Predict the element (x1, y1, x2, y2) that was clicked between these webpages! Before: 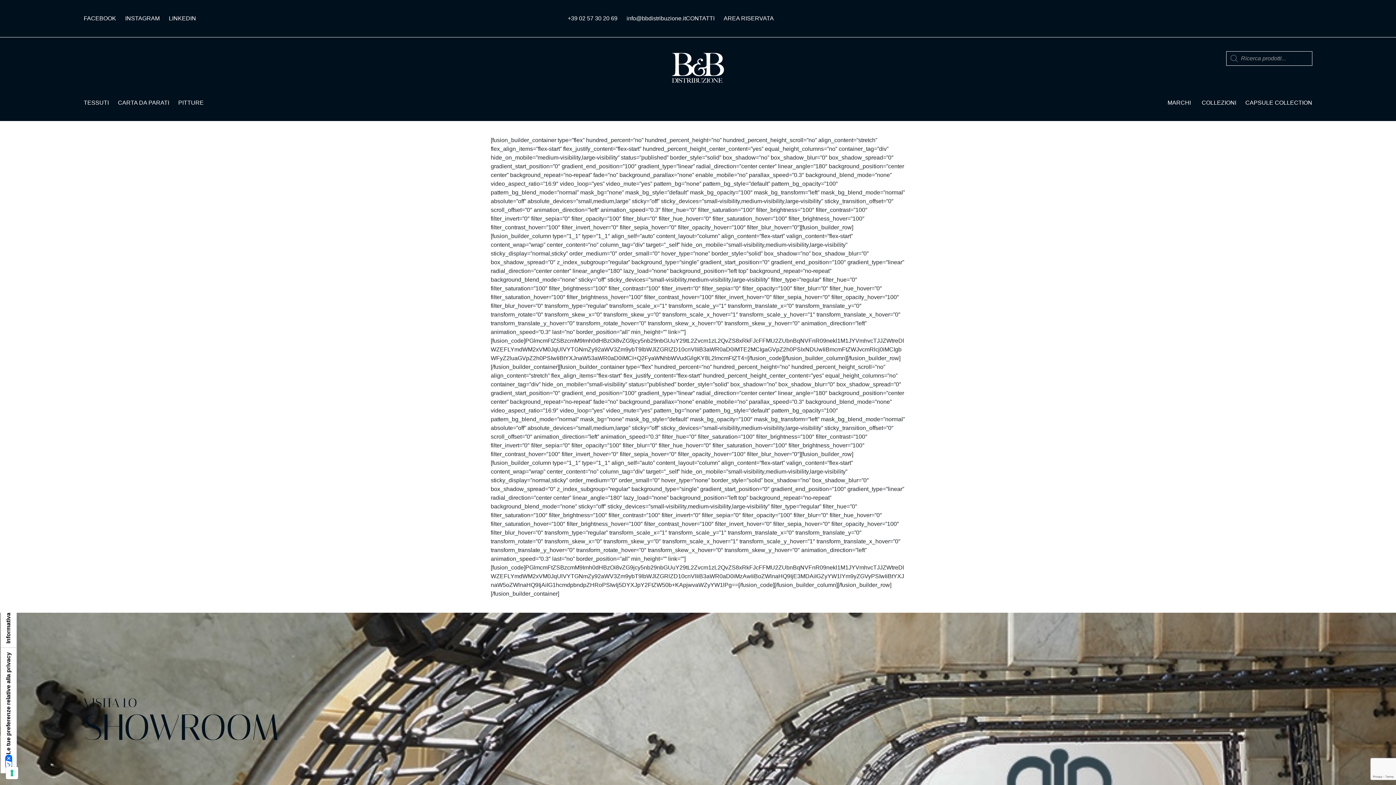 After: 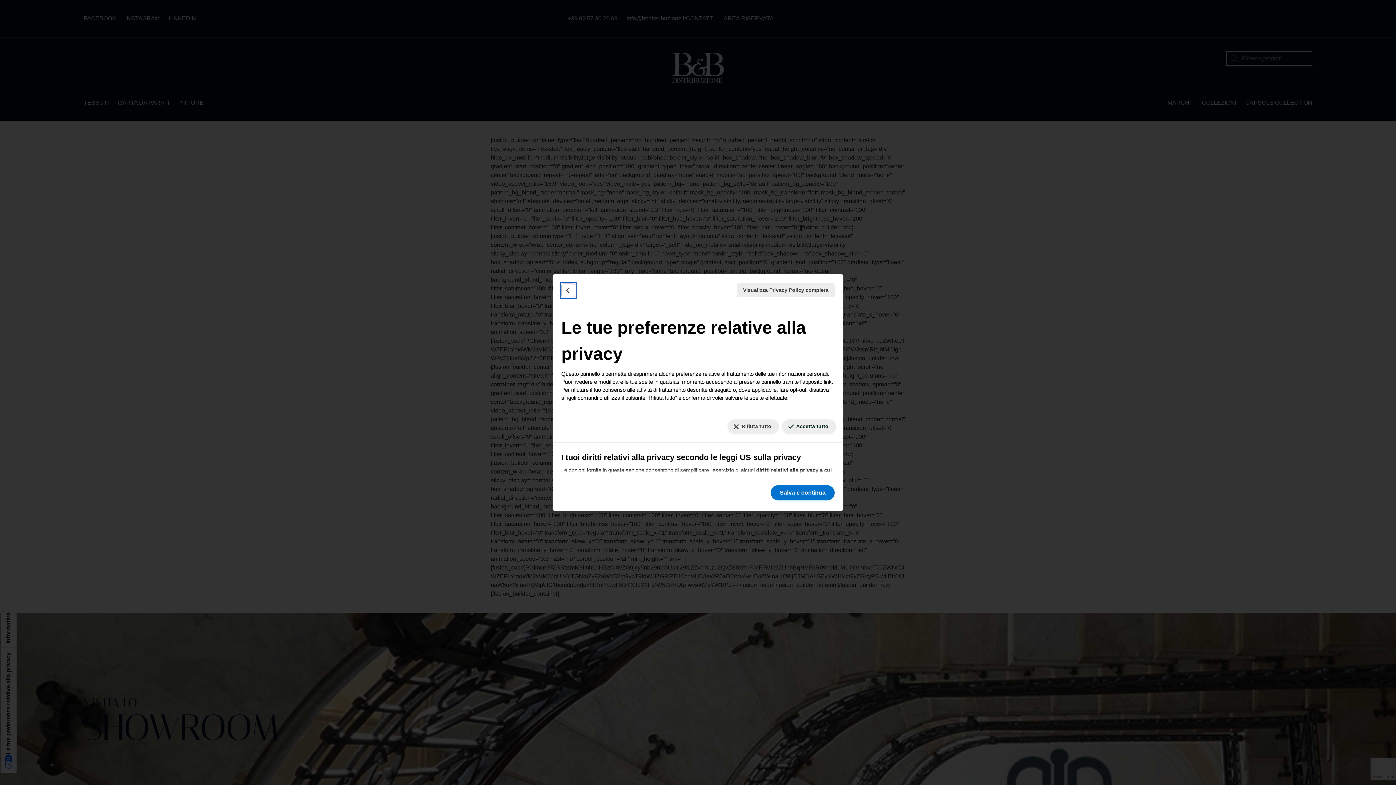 Action: bbox: (0, 648, 16, 773) label: Le tue preferenze relative alla privacy